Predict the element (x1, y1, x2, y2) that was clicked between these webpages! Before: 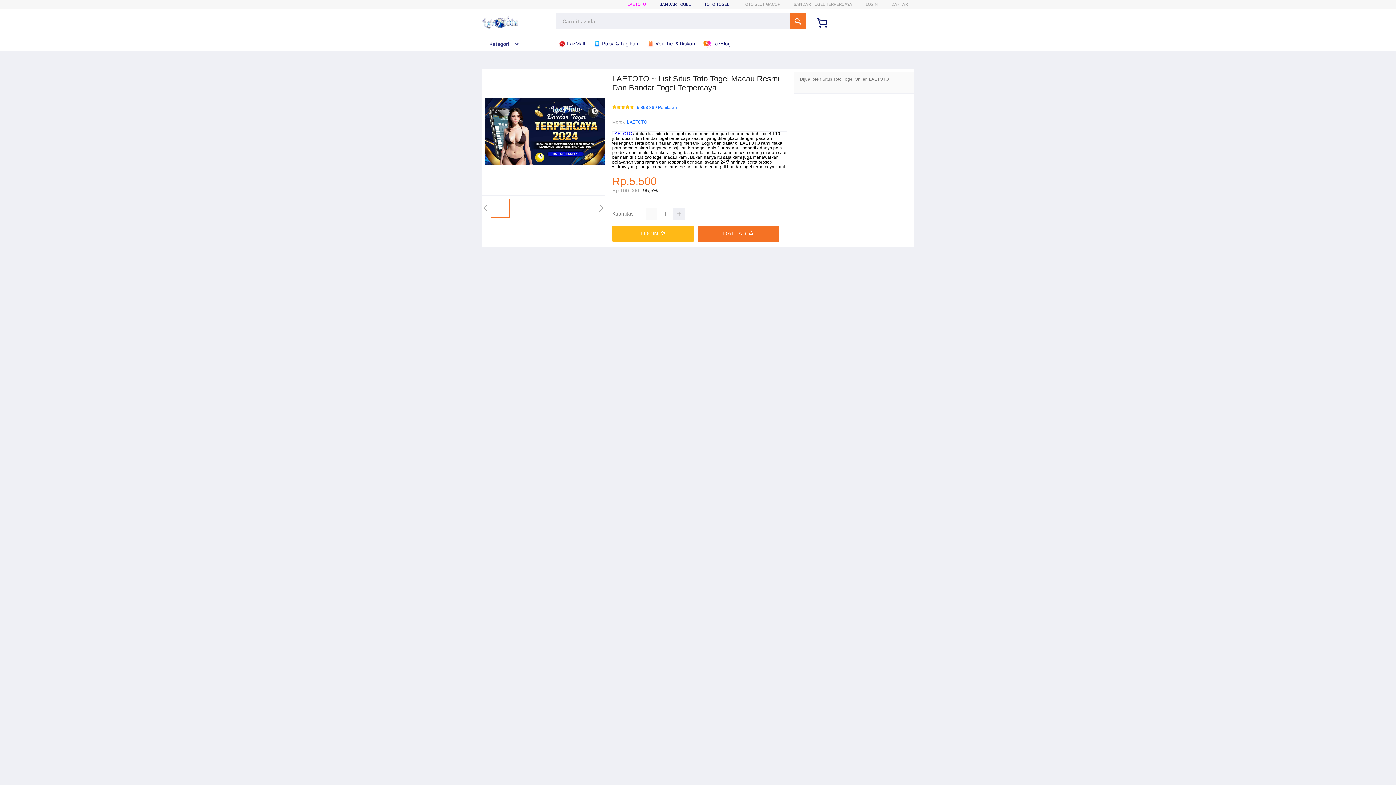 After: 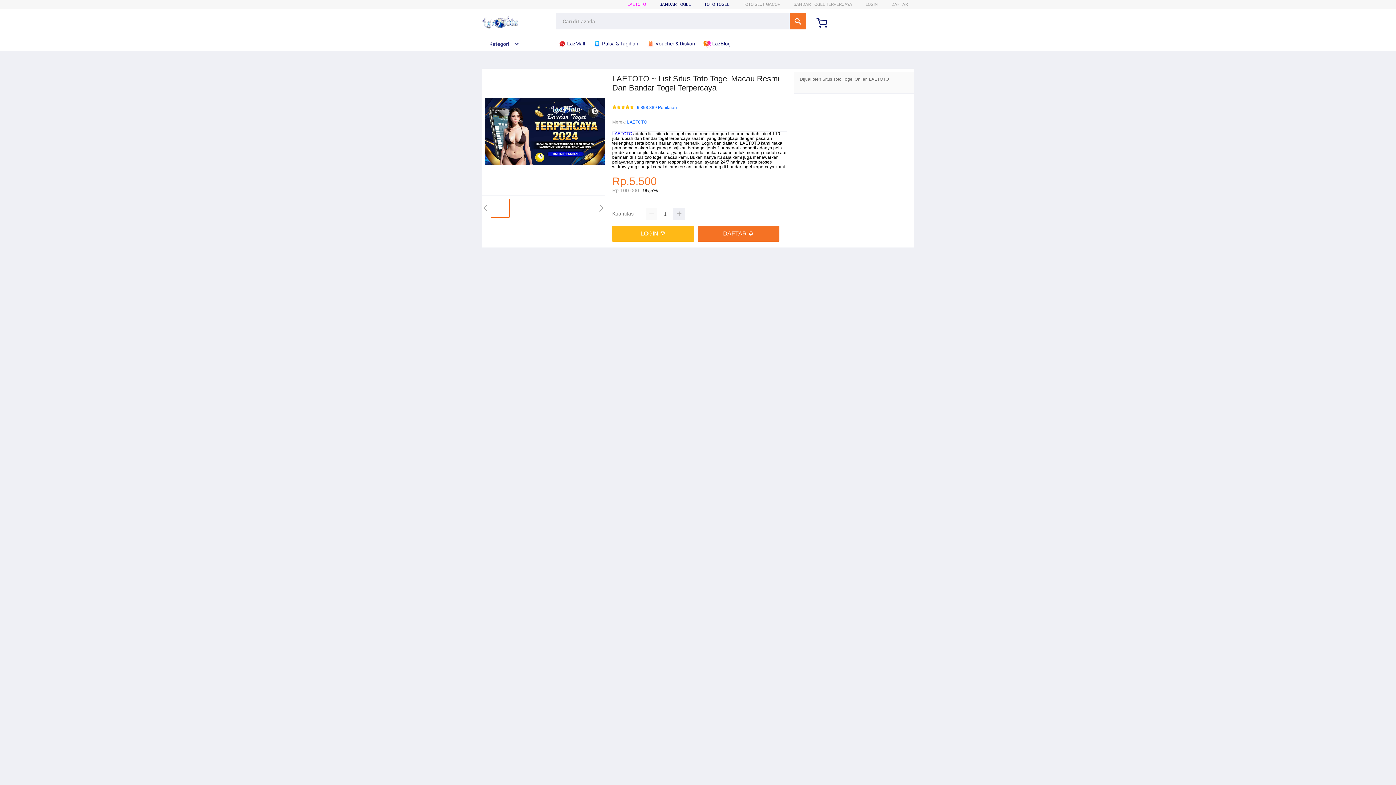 Action: label:  Pulsa & Tagihan bbox: (593, 36, 642, 50)